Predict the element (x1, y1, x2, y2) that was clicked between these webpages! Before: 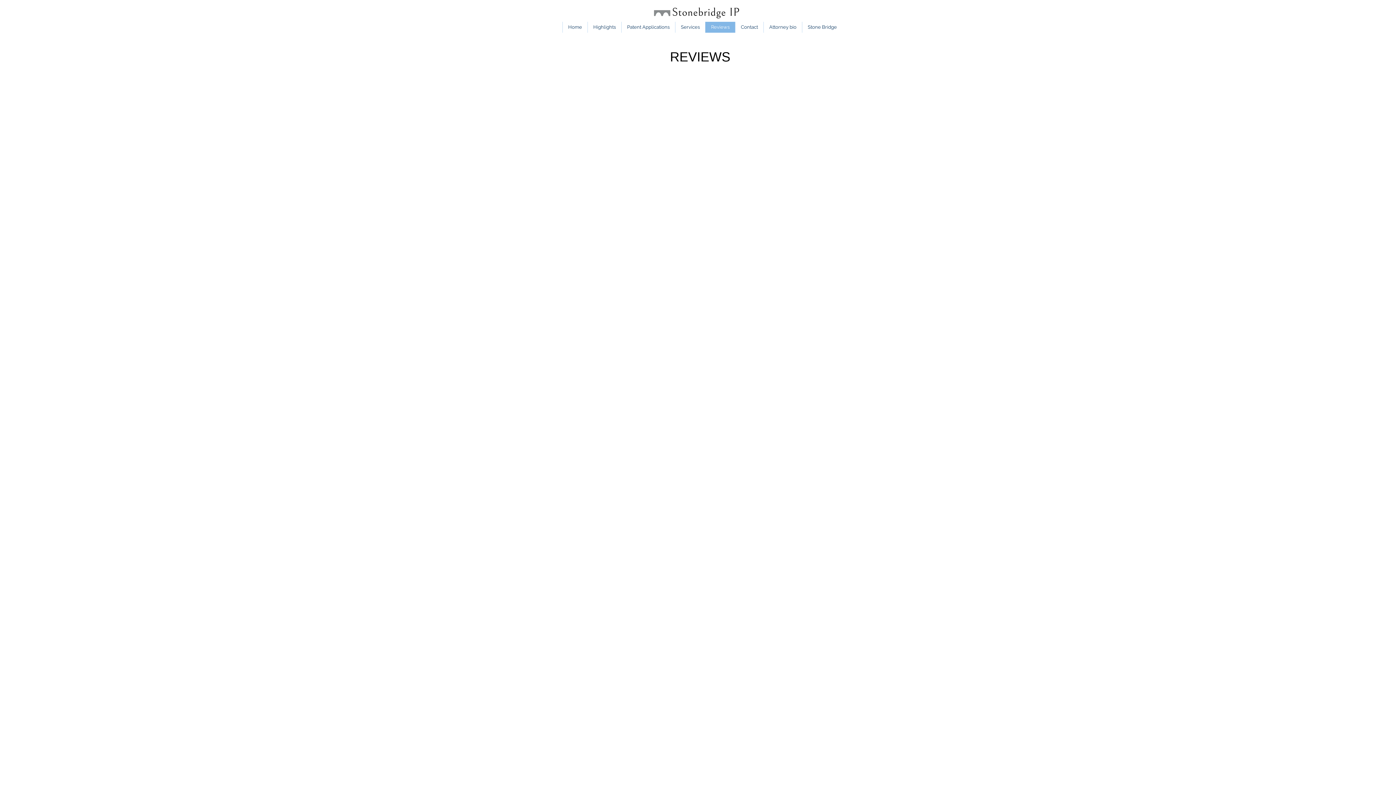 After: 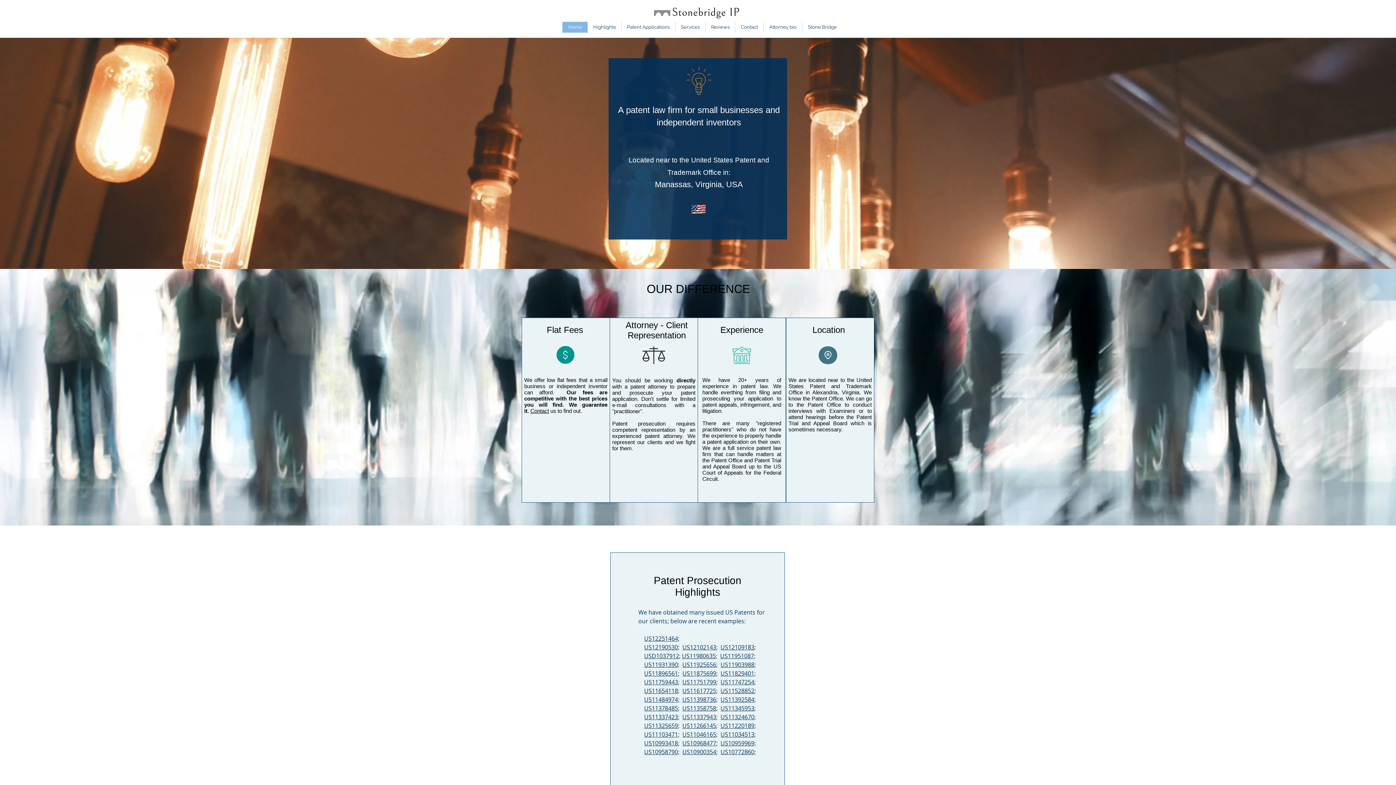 Action: label: Patent Applications bbox: (621, 21, 675, 32)